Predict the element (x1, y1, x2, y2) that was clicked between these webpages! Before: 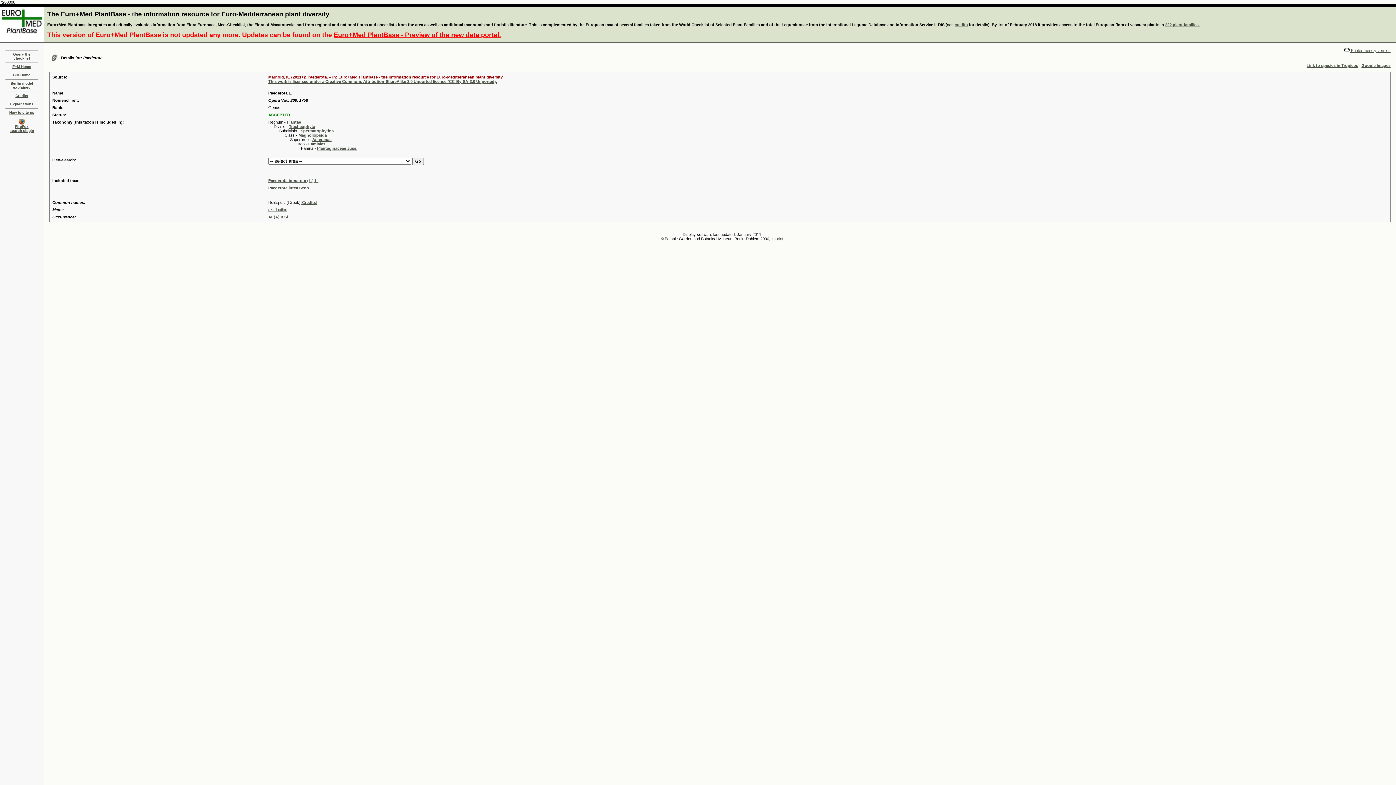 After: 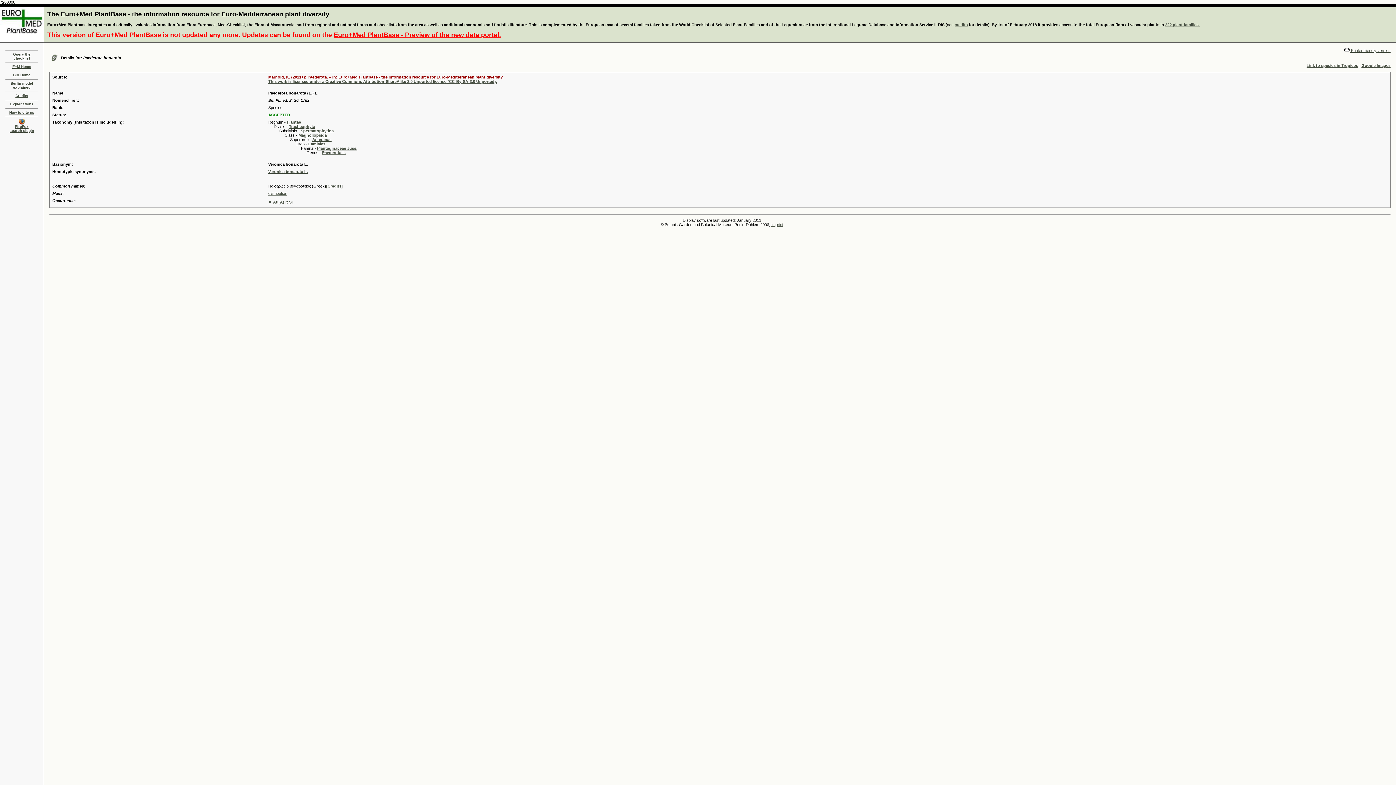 Action: label: Paederota bonarota (L.) L. bbox: (268, 178, 318, 182)